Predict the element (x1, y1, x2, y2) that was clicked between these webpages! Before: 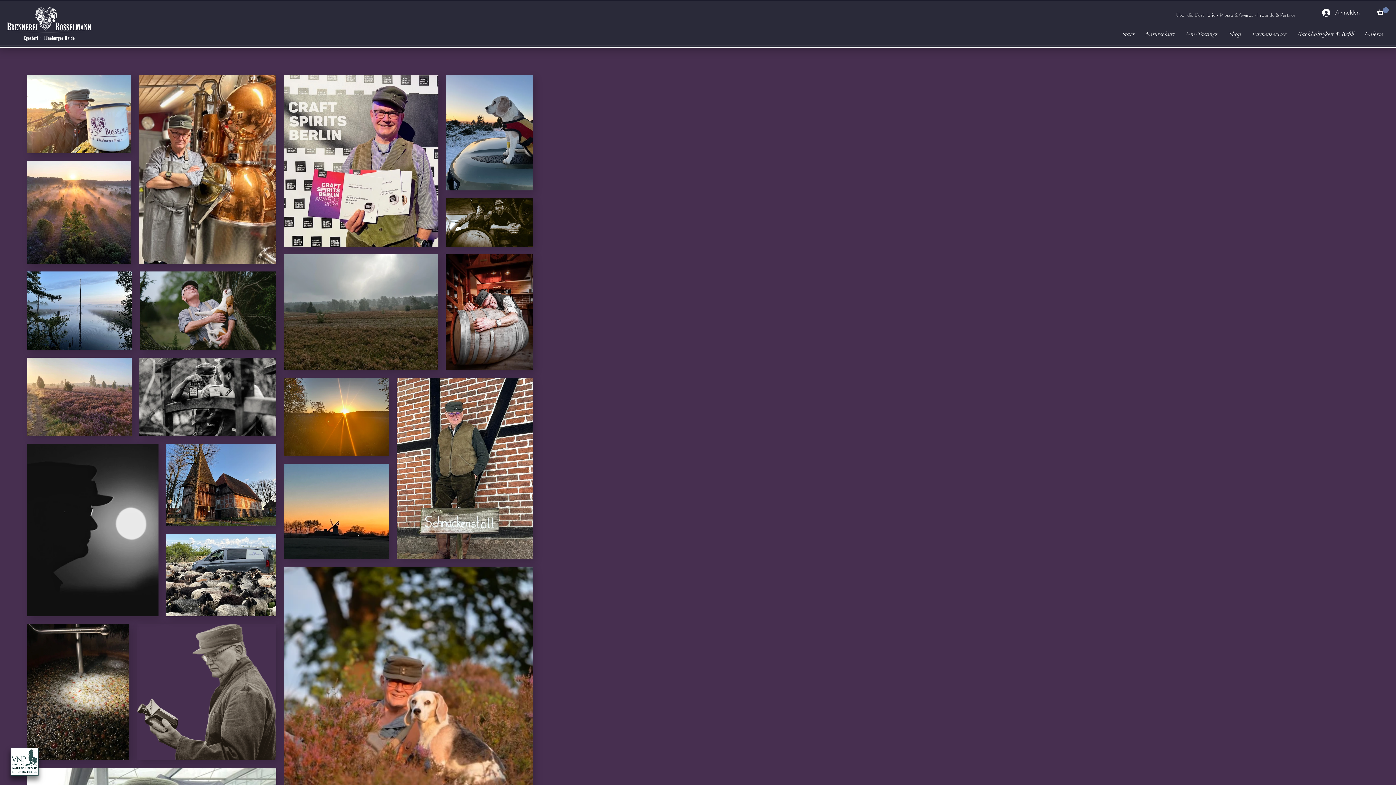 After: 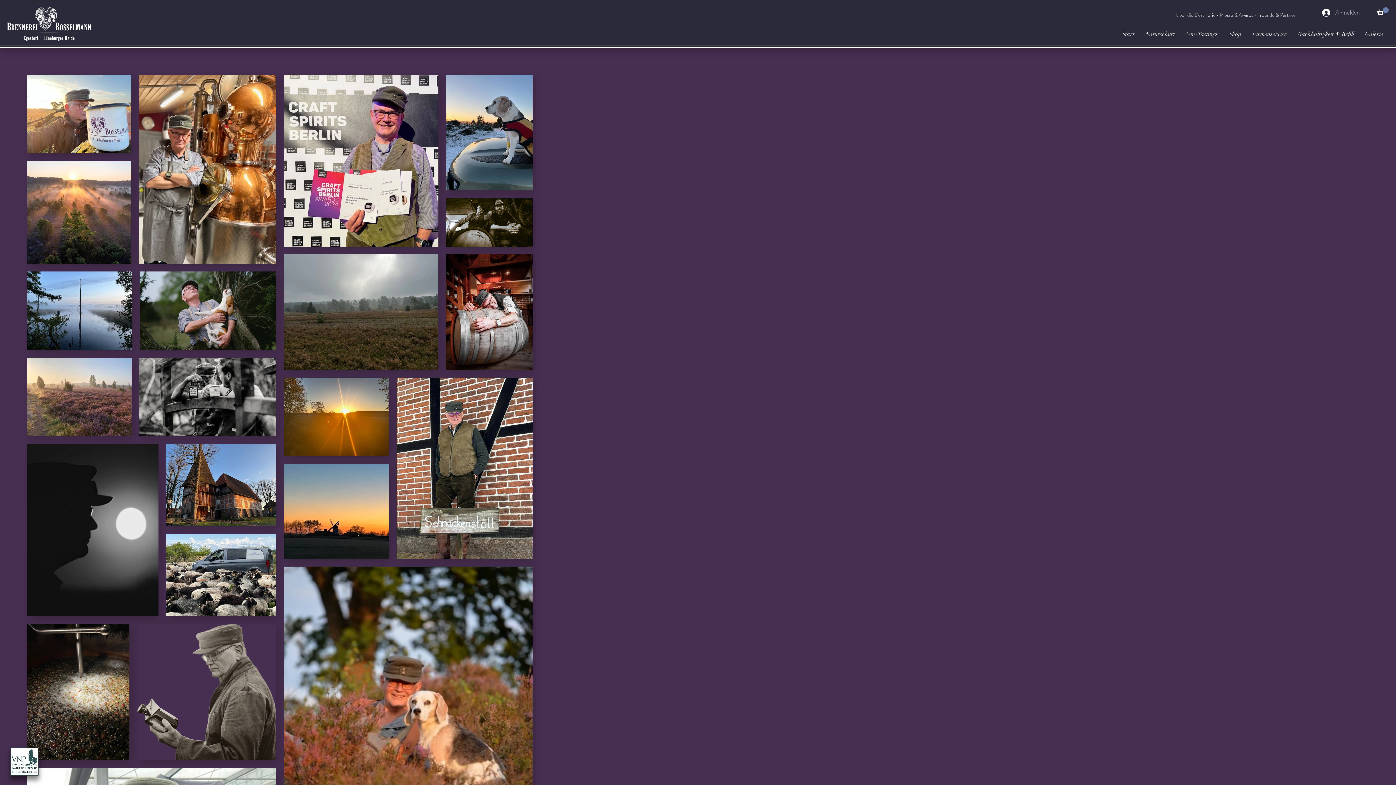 Action: label: Anmelden bbox: (1317, 6, 1357, 18)